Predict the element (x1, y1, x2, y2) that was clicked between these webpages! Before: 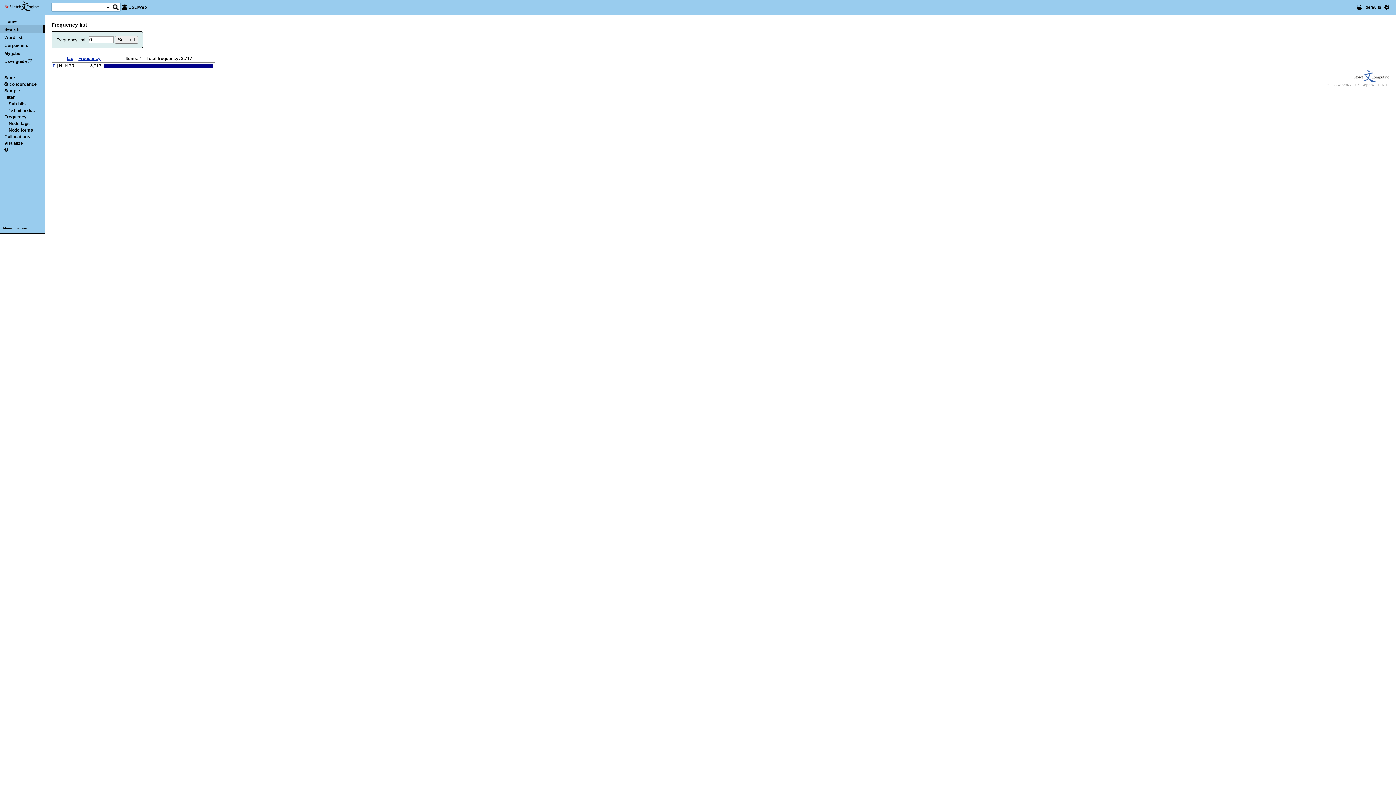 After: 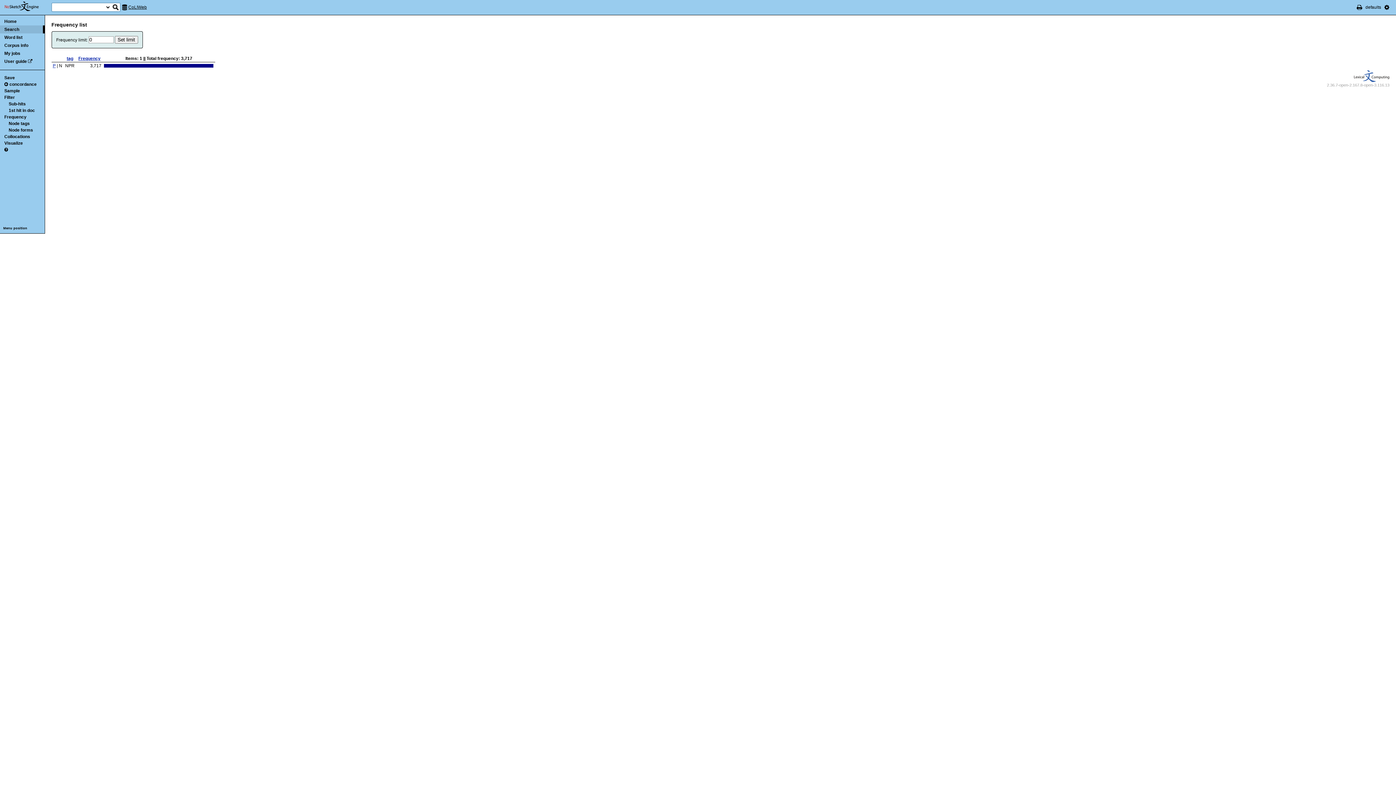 Action: label: tag bbox: (66, 56, 73, 61)